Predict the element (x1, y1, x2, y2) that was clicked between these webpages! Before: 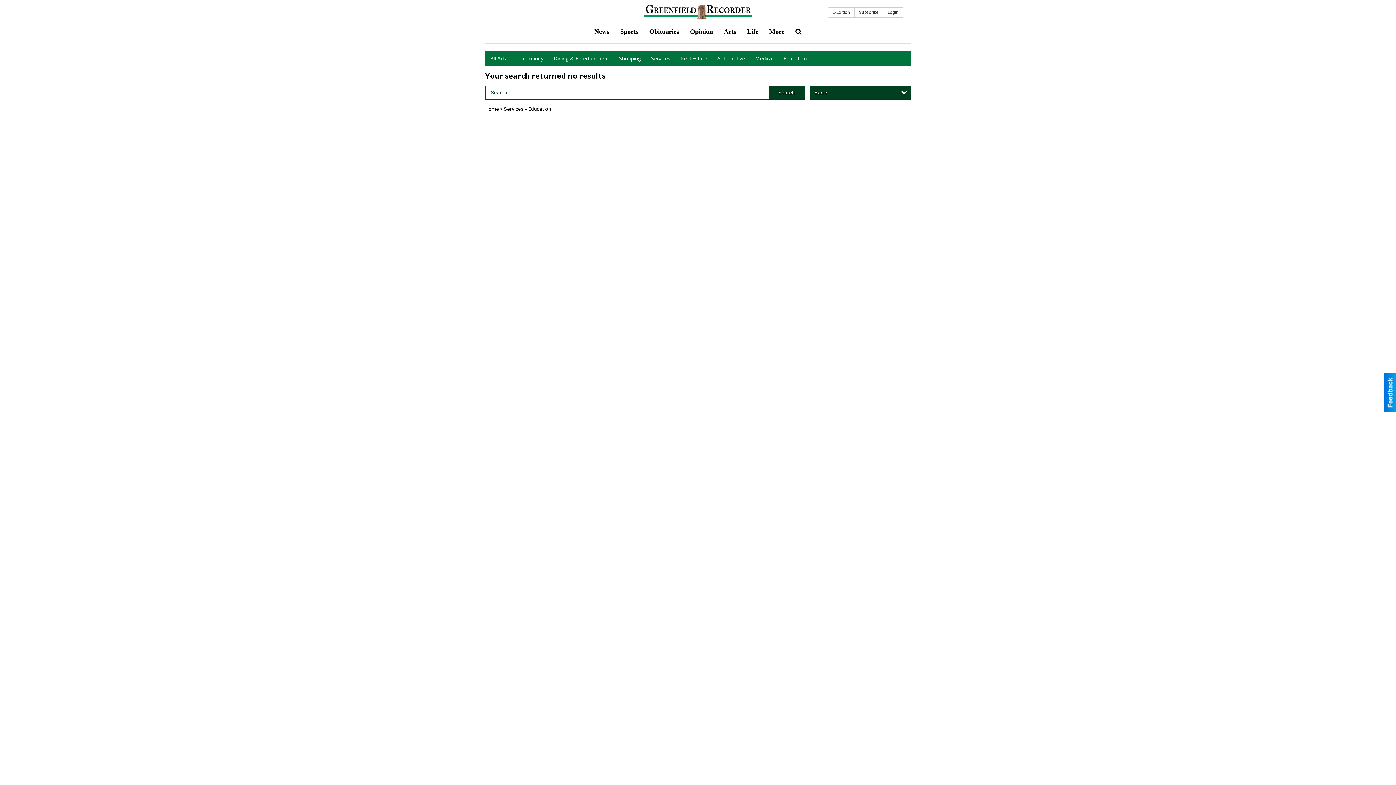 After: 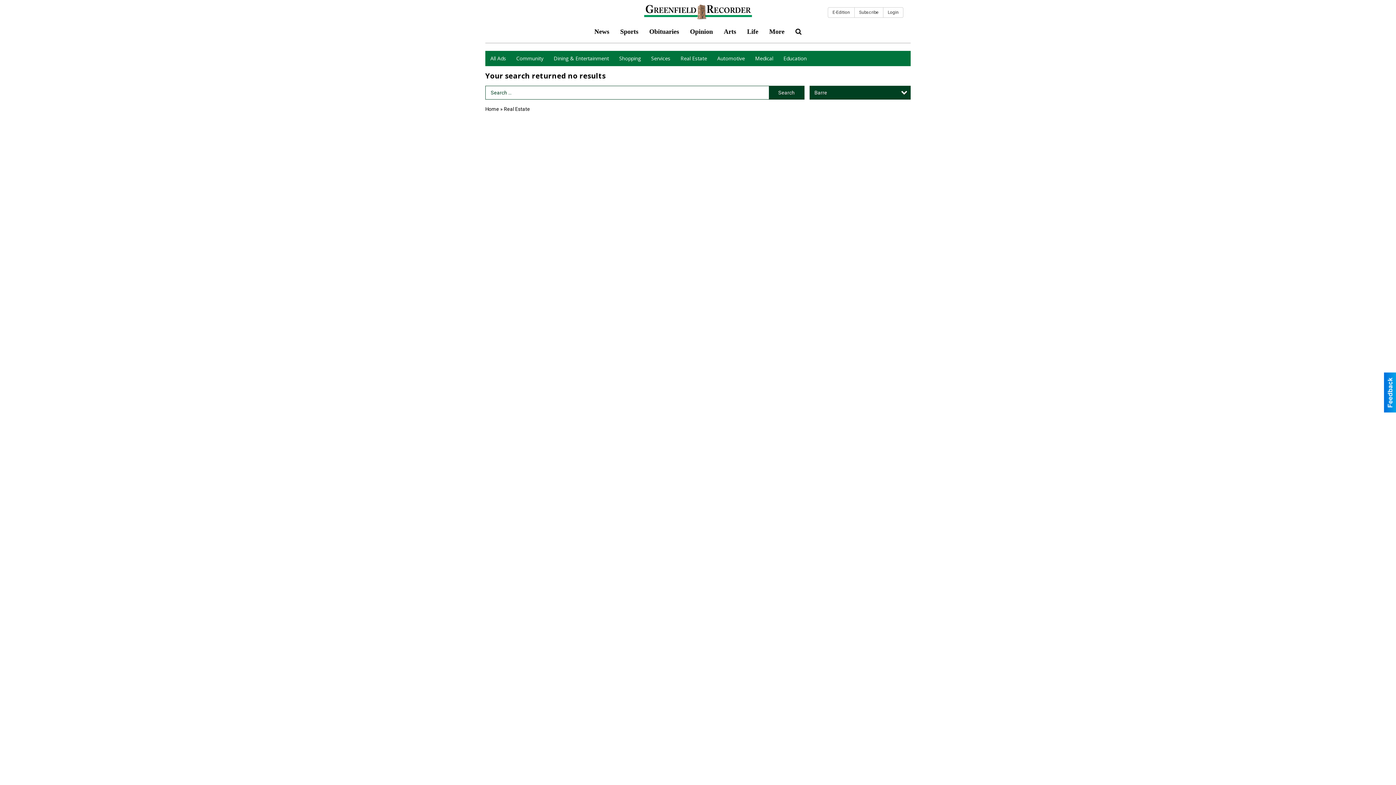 Action: bbox: (675, 50, 712, 66) label: Real Estate